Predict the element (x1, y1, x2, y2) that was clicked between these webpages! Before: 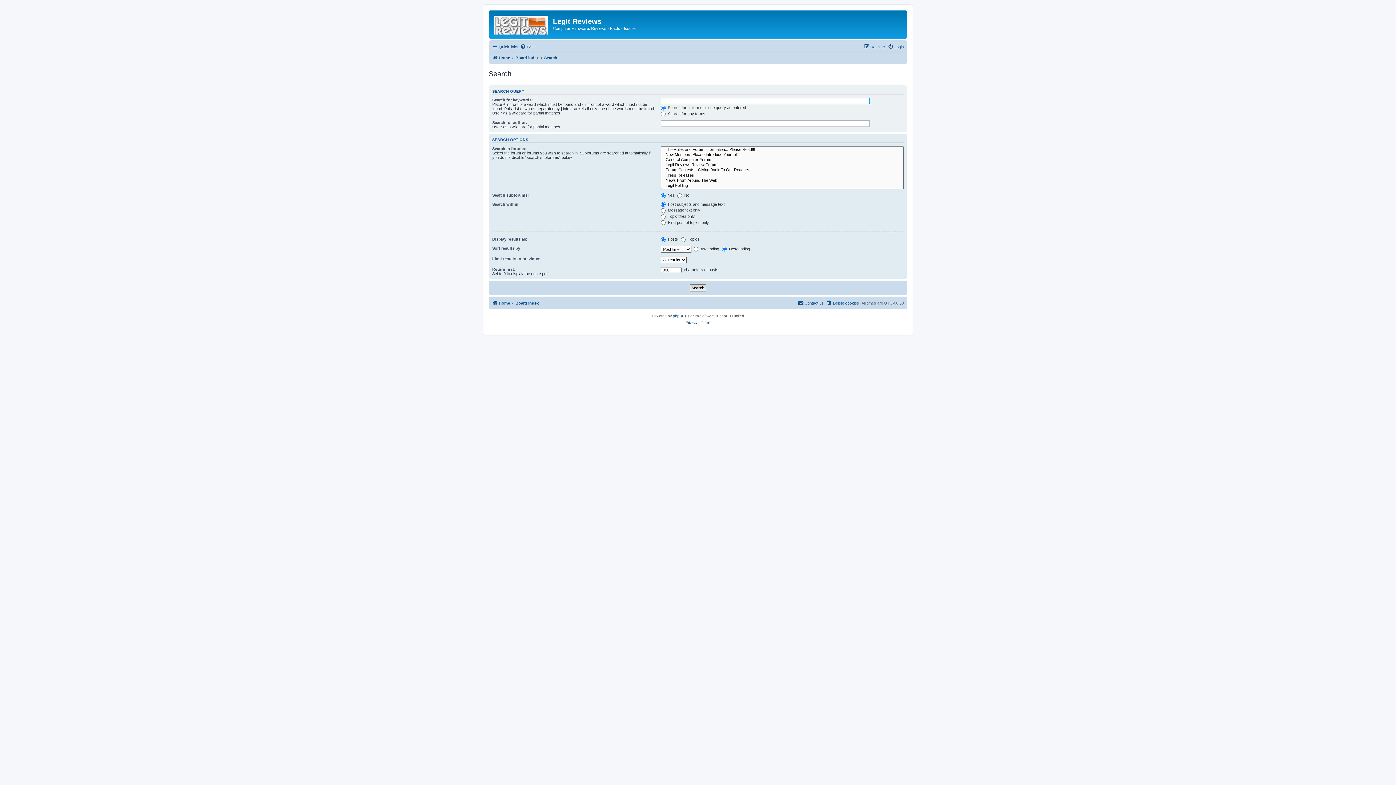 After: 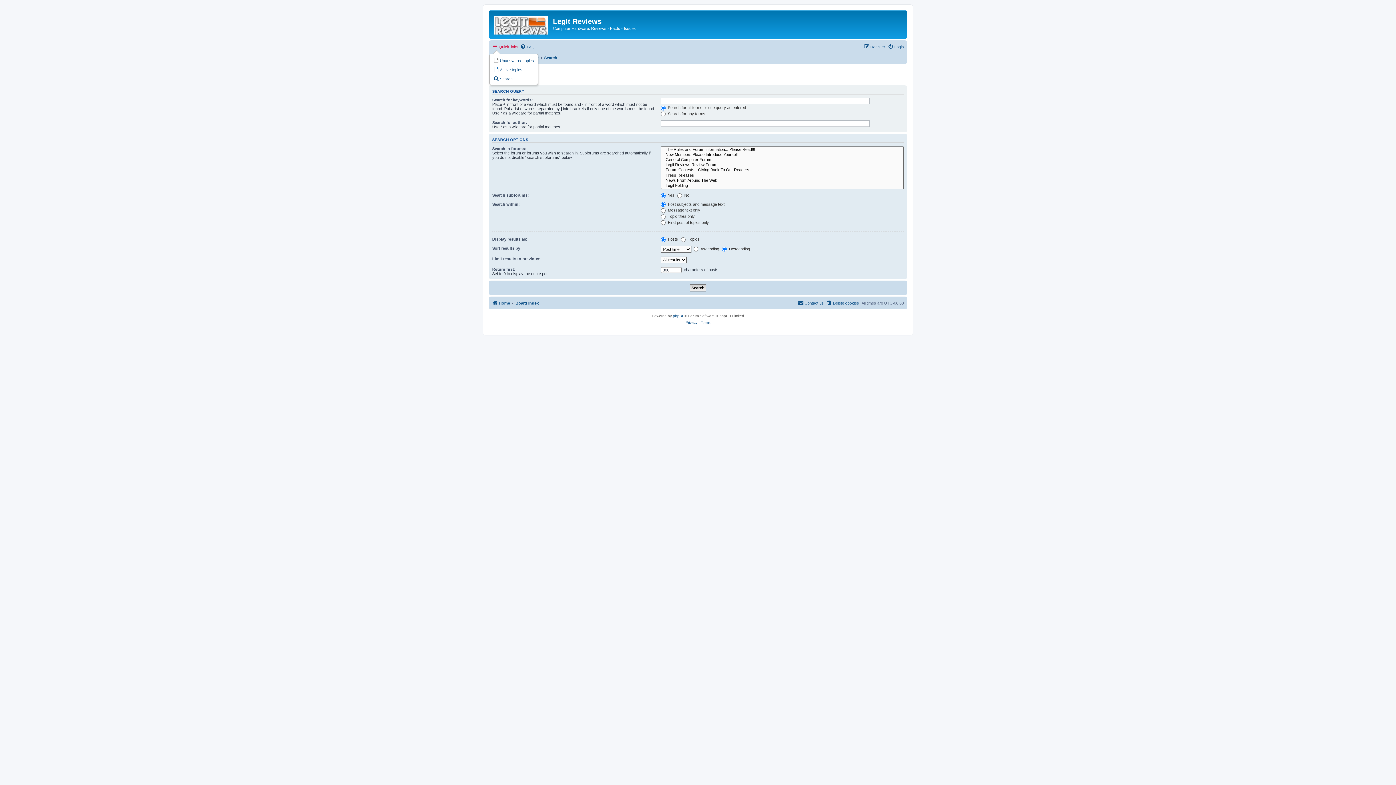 Action: label: Quick links bbox: (492, 42, 518, 51)